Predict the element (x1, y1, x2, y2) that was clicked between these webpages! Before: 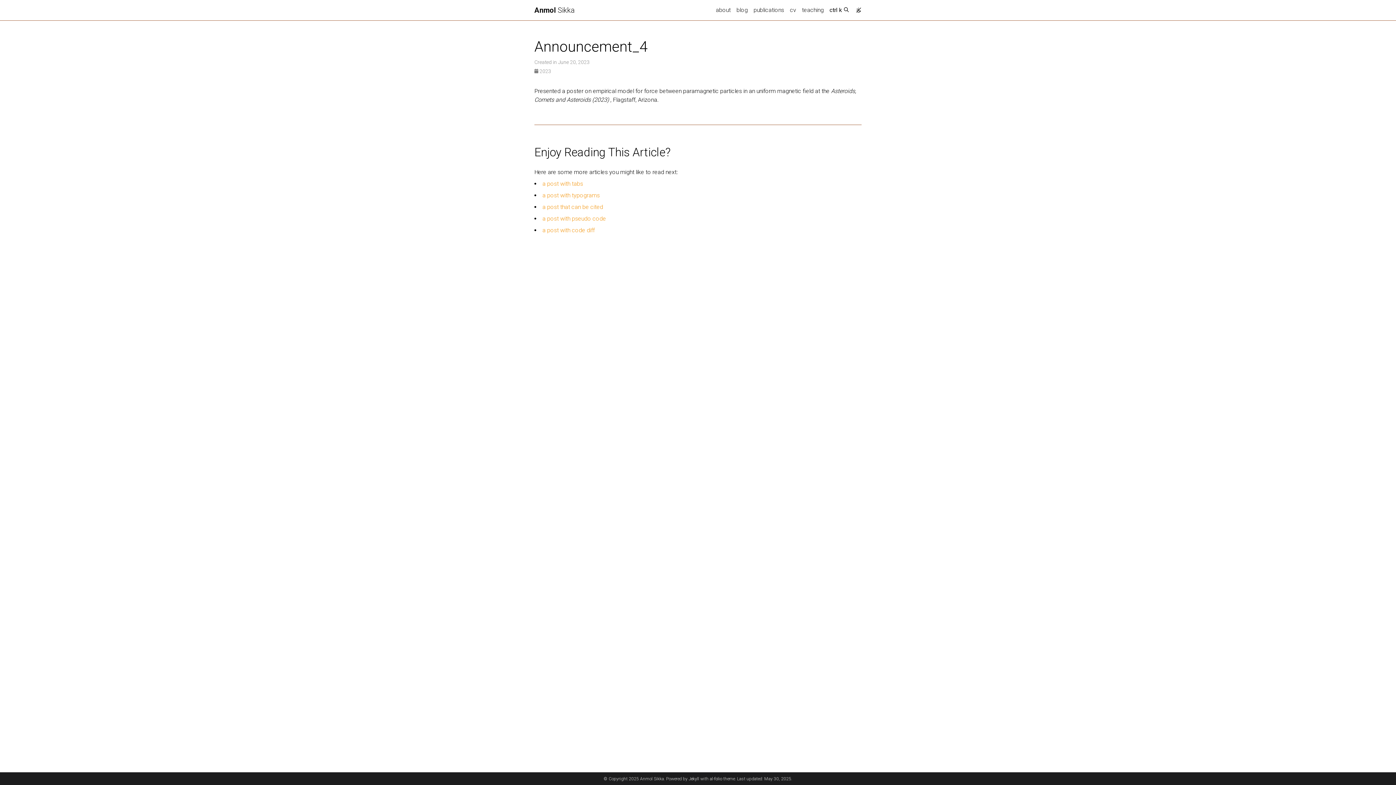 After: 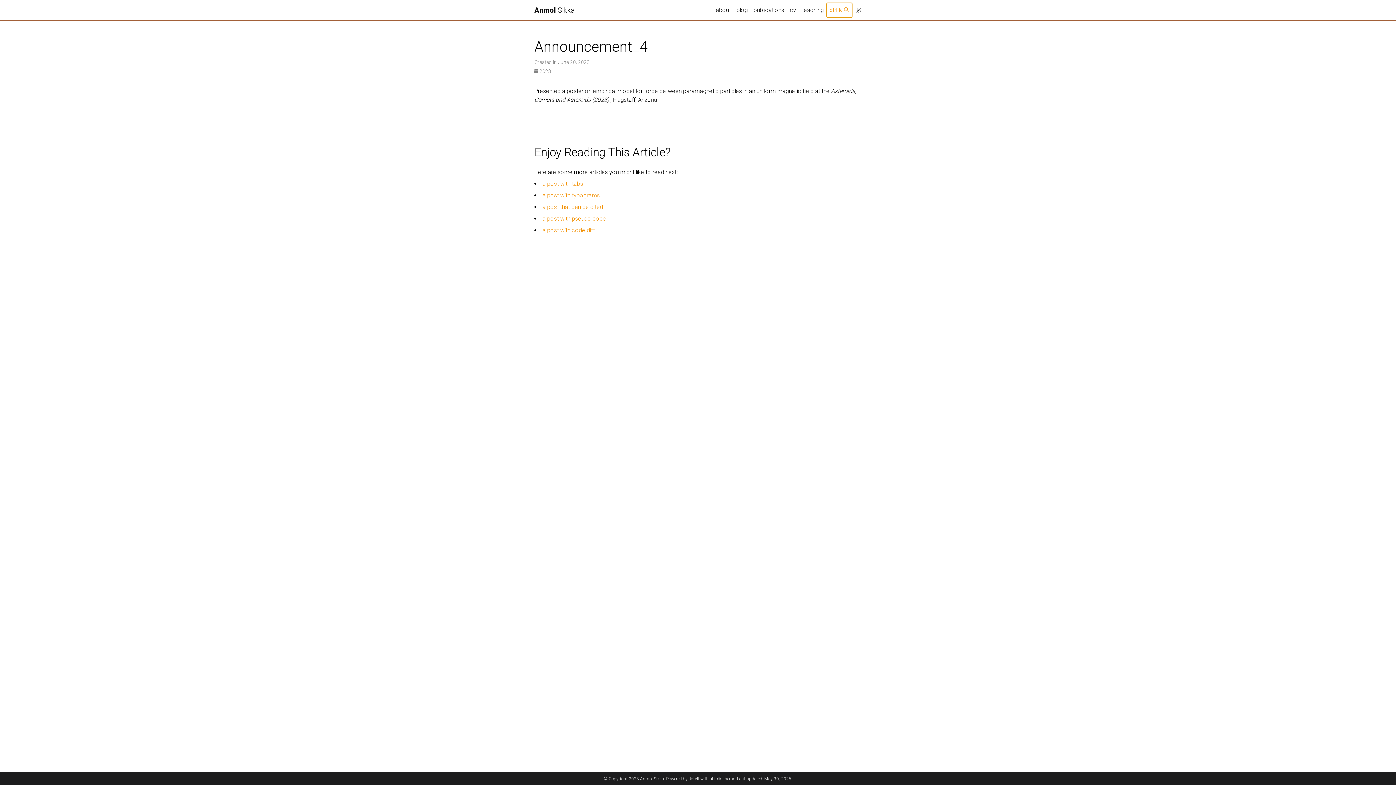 Action: label: ctrl k  bbox: (826, 2, 852, 17)